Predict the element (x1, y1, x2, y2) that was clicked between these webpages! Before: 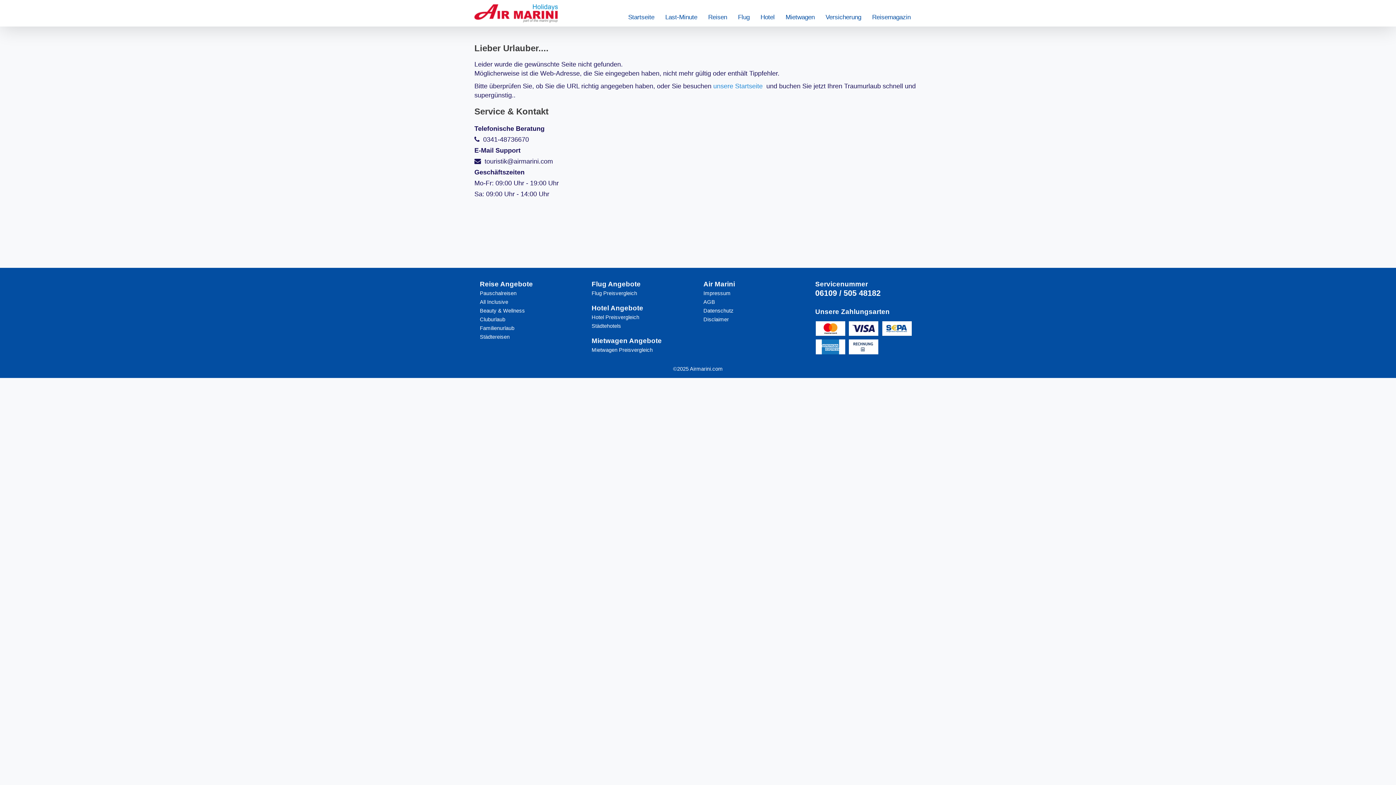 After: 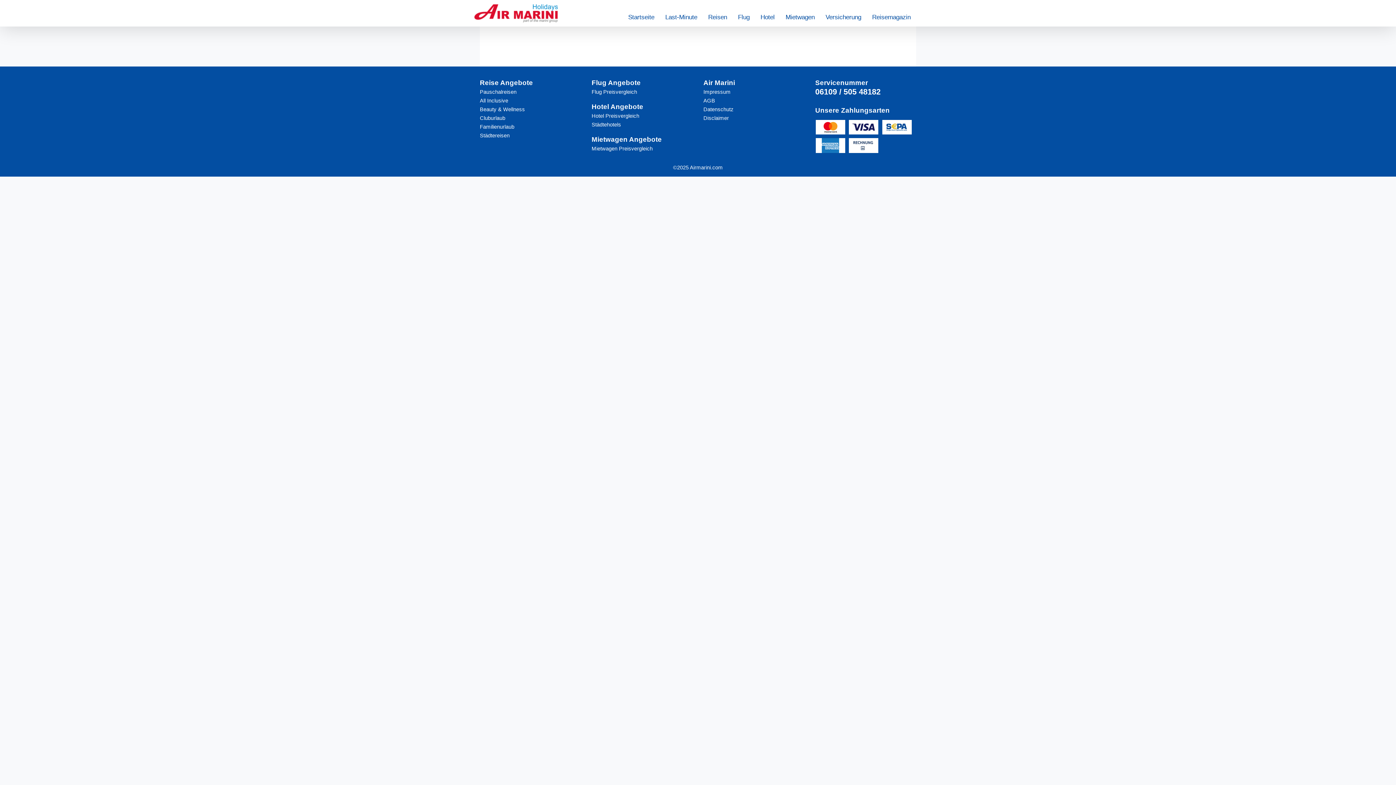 Action: label: Städtereisen bbox: (480, 332, 580, 341)